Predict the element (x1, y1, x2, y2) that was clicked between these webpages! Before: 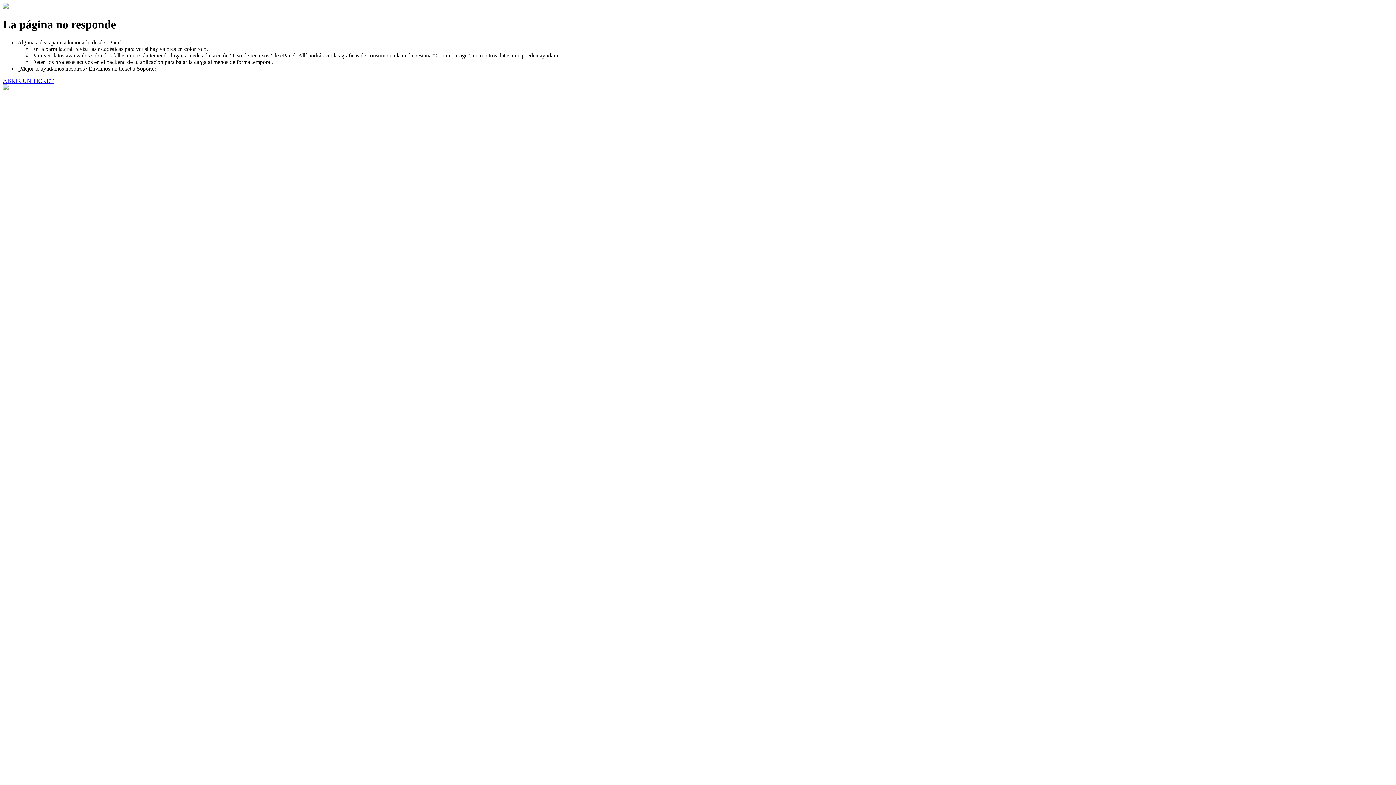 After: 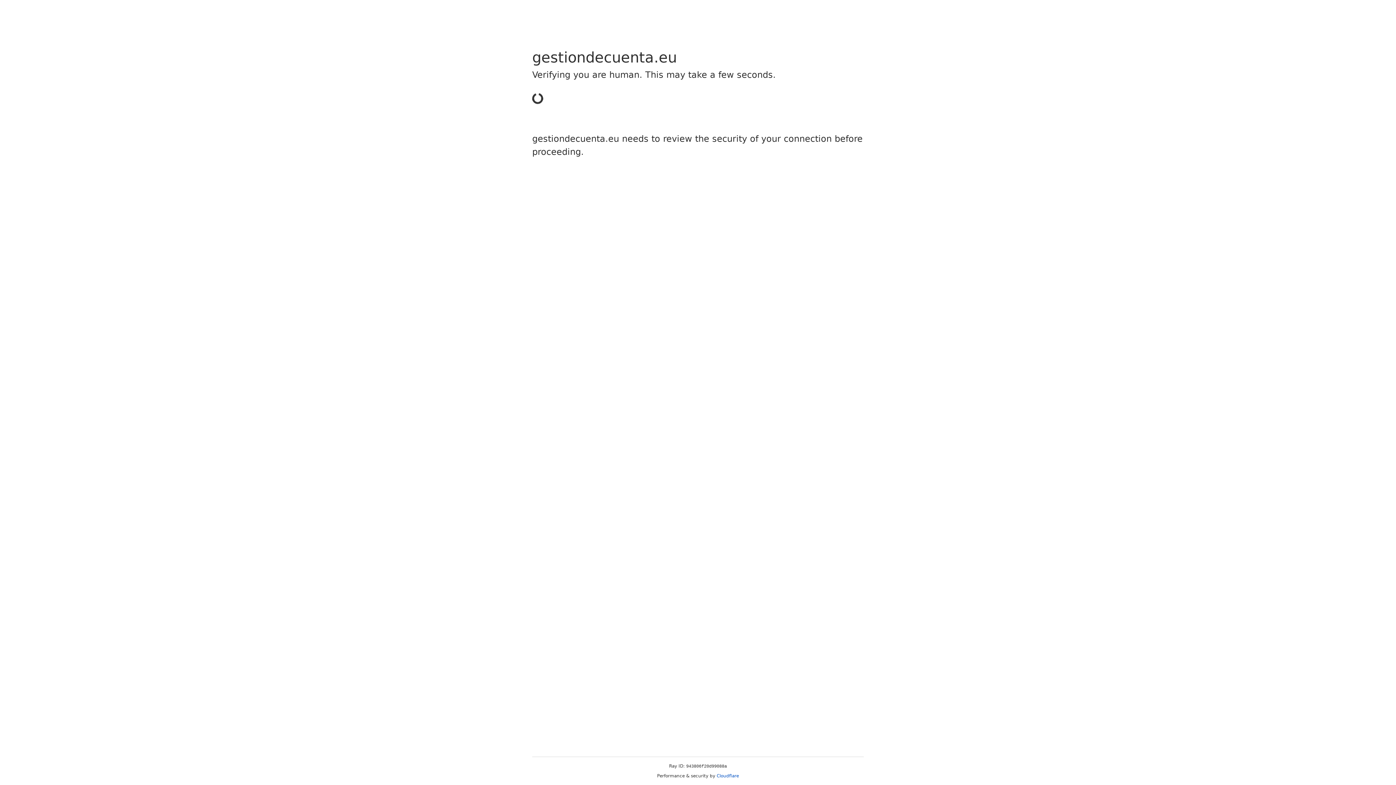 Action: label: ABRIR UN TICKET bbox: (2, 77, 53, 83)